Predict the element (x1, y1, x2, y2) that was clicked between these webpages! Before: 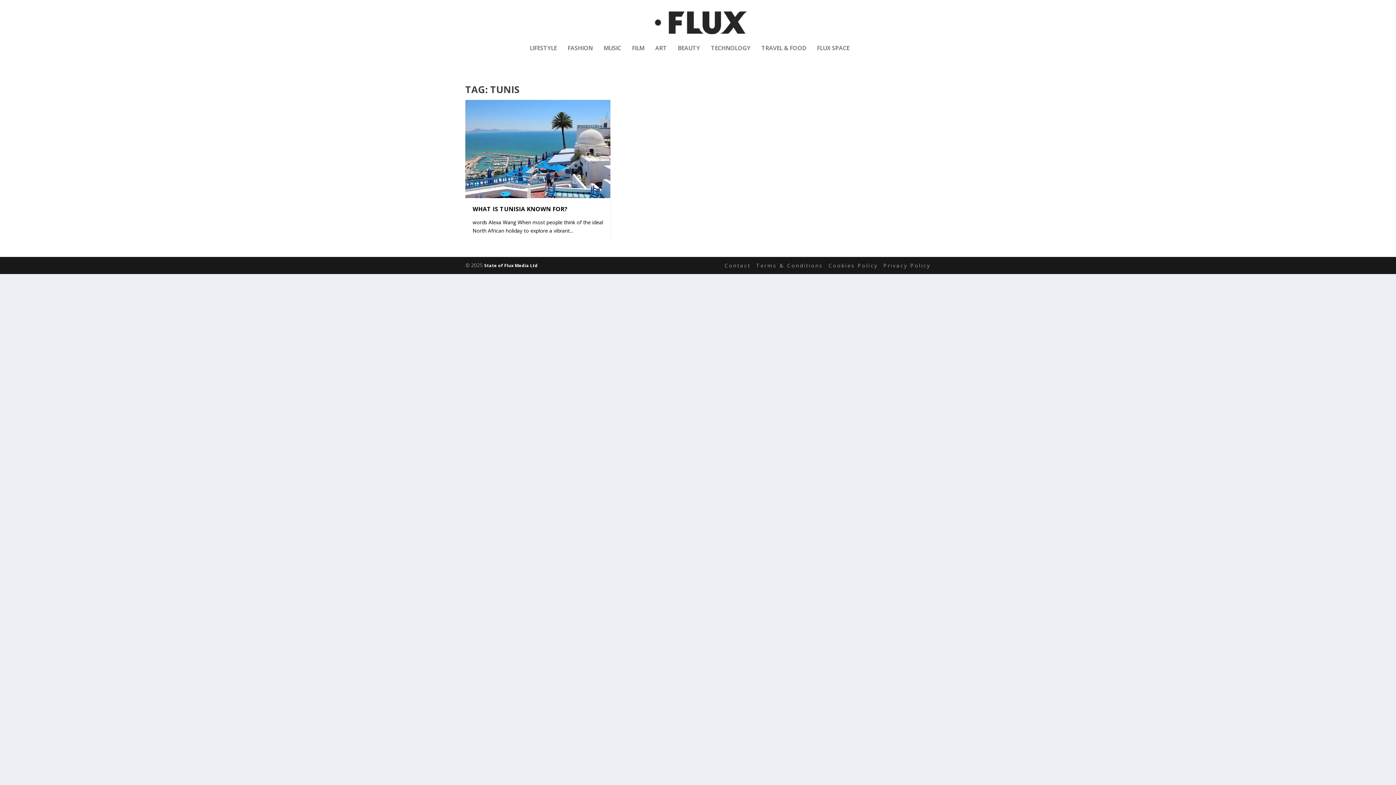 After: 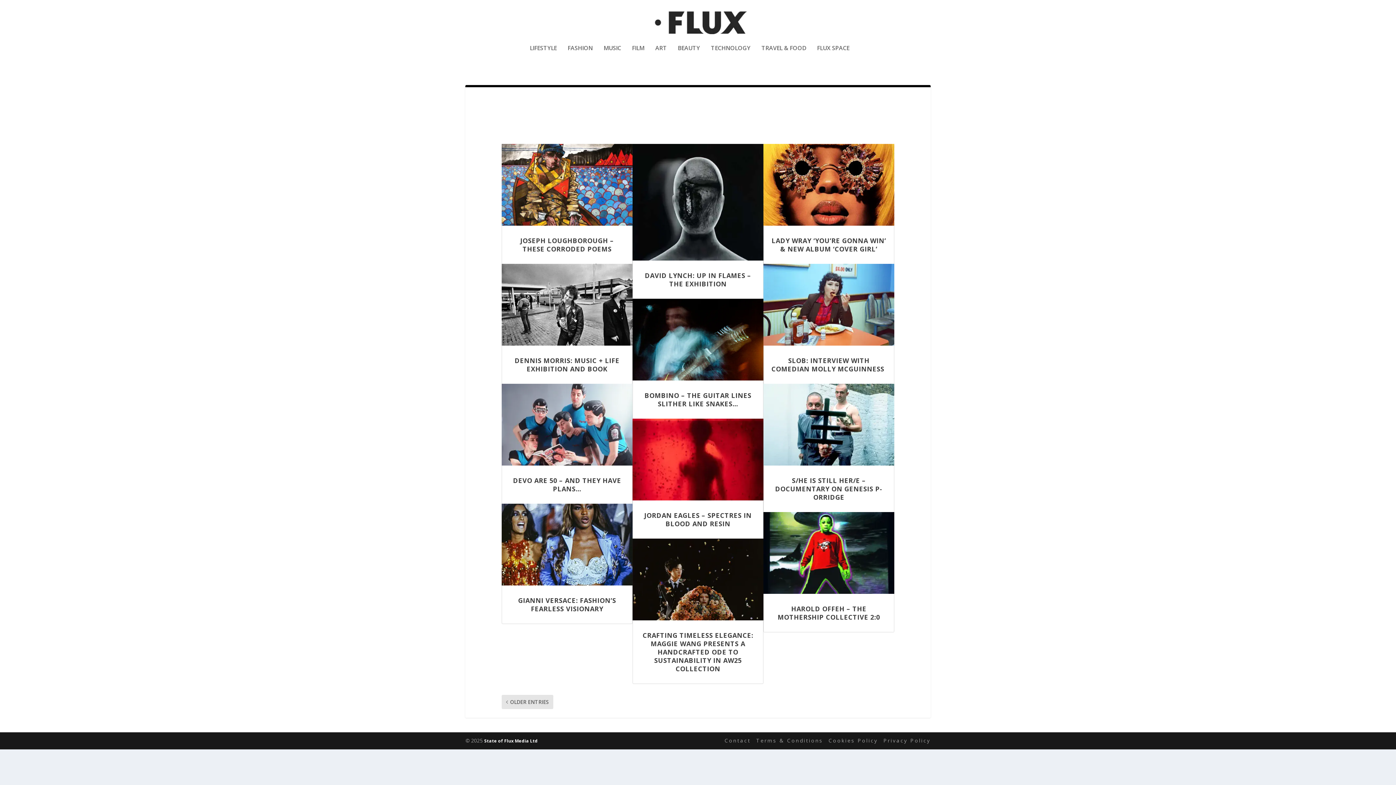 Action: bbox: (465, 11, 930, 34)